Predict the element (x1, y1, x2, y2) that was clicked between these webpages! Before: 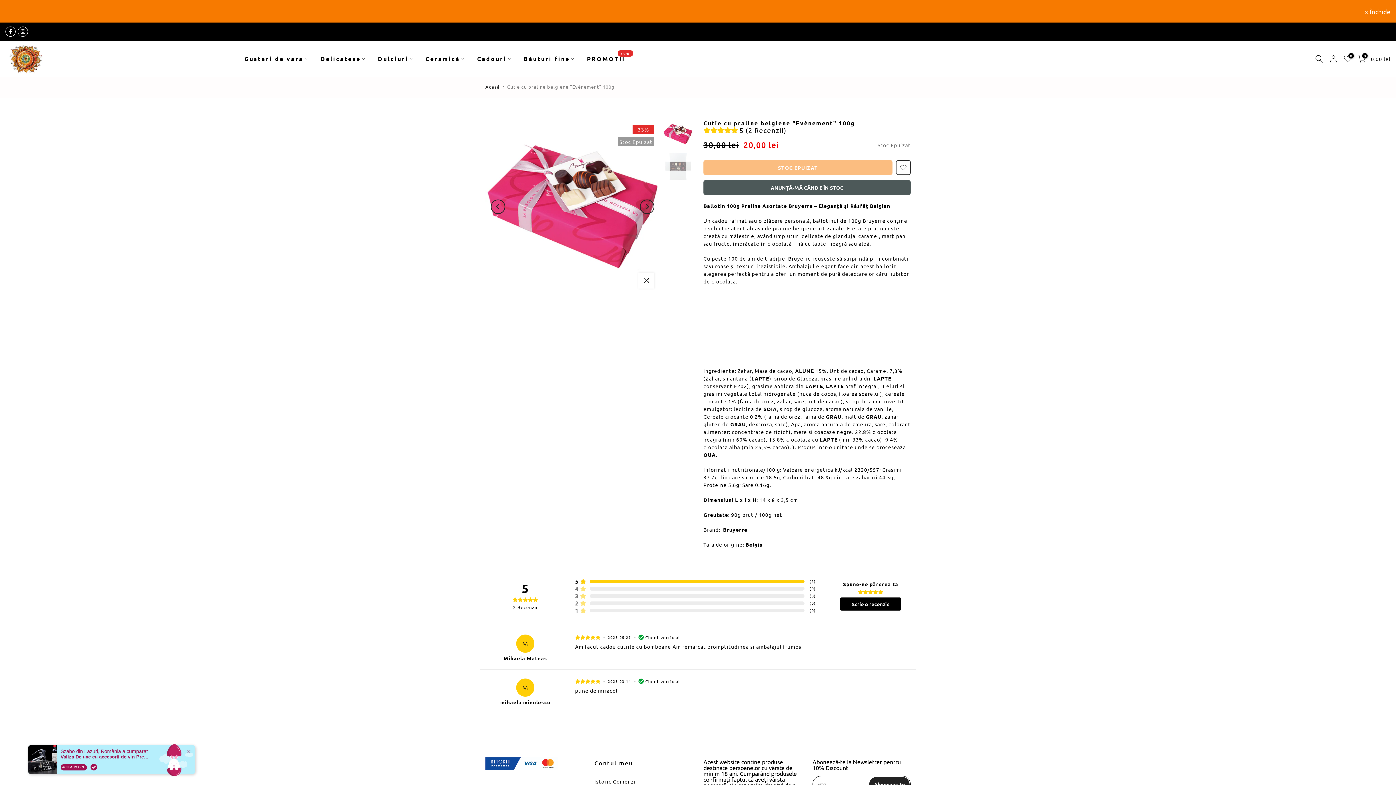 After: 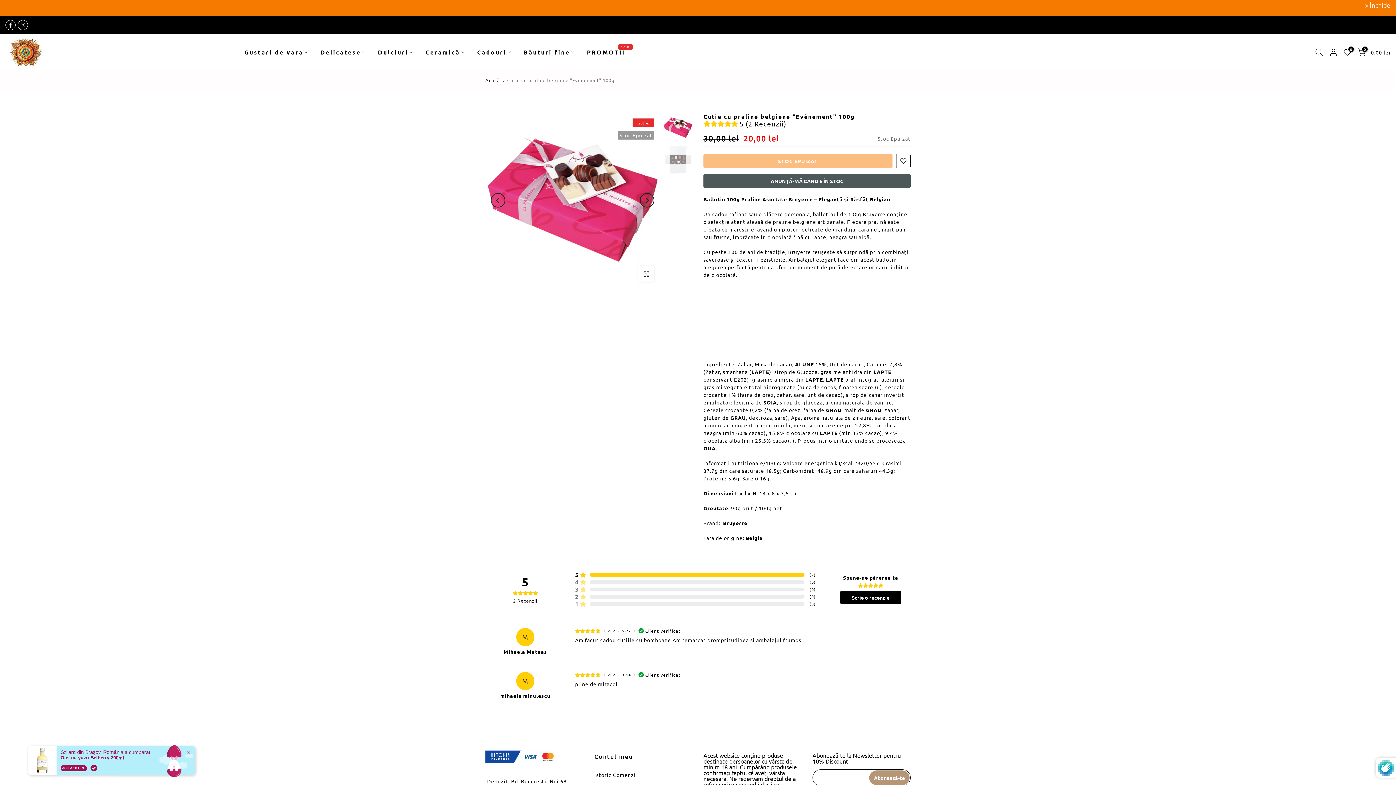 Action: label: Abonează-te bbox: (869, 777, 909, 792)